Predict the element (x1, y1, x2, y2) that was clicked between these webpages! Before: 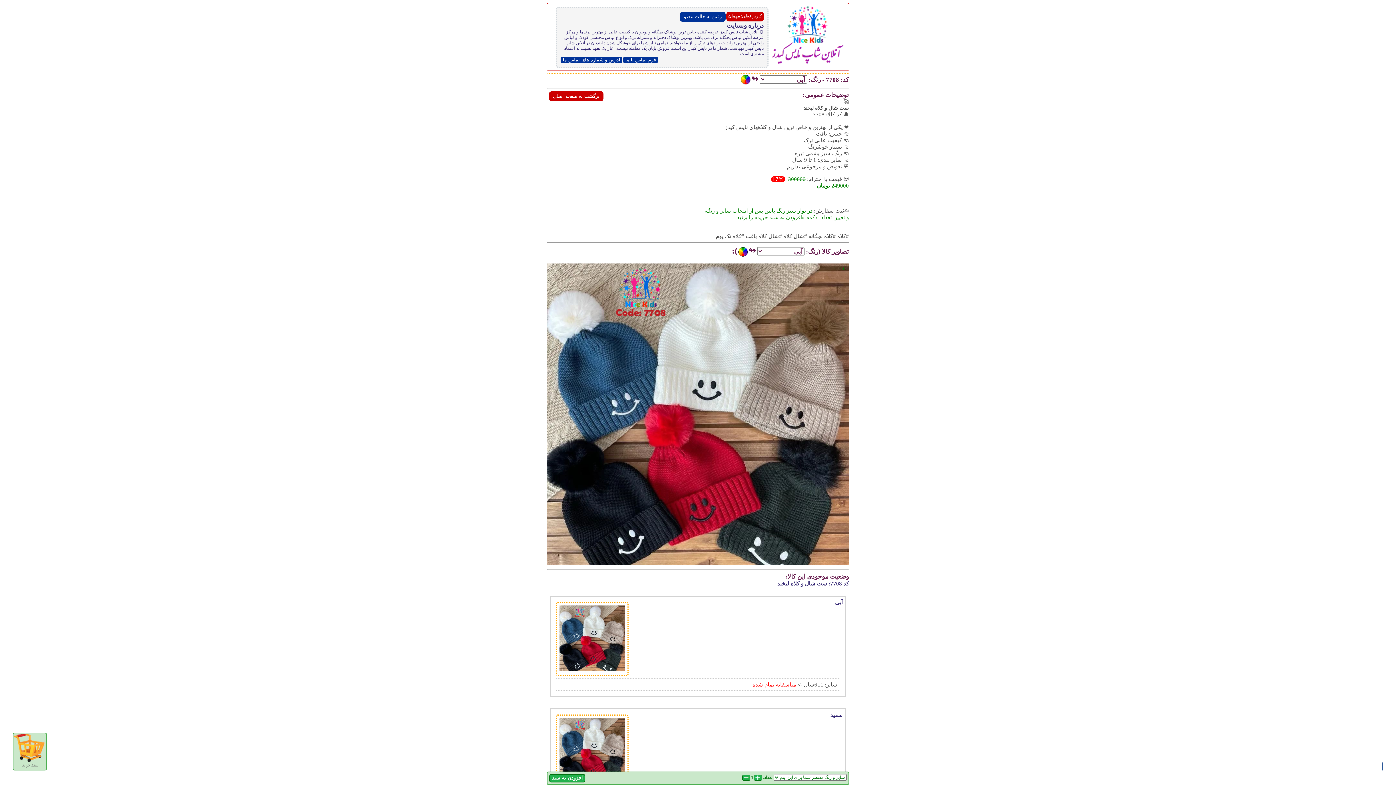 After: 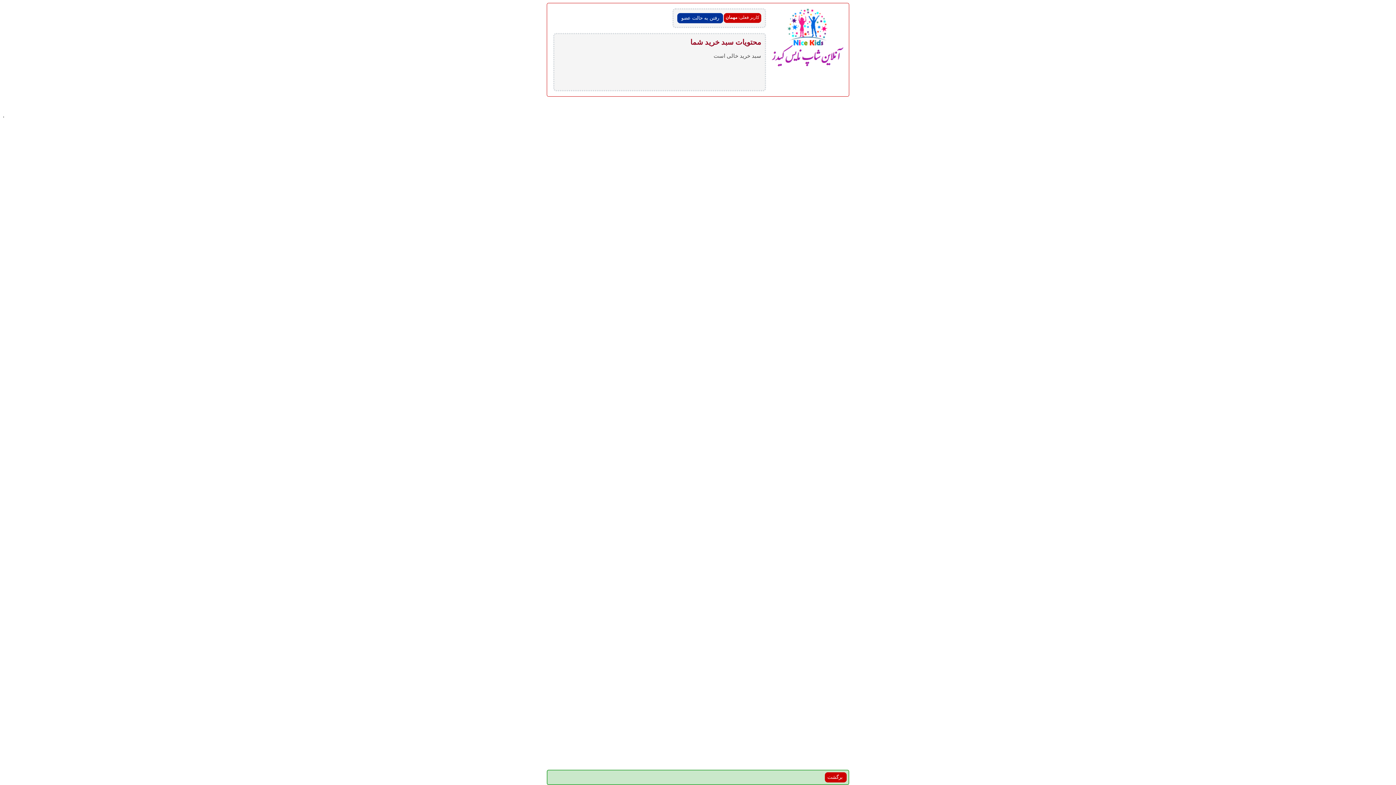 Action: bbox: (13, 764, 46, 769)